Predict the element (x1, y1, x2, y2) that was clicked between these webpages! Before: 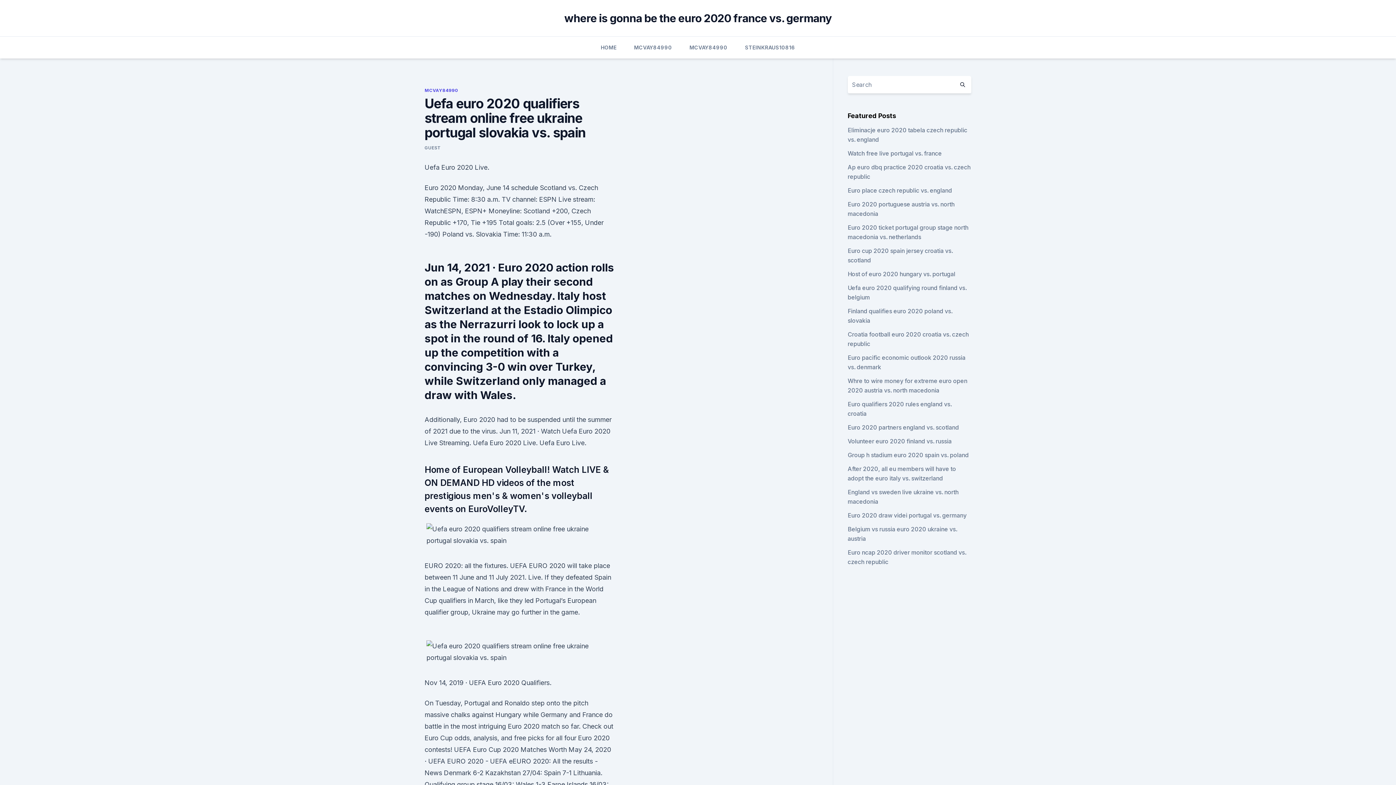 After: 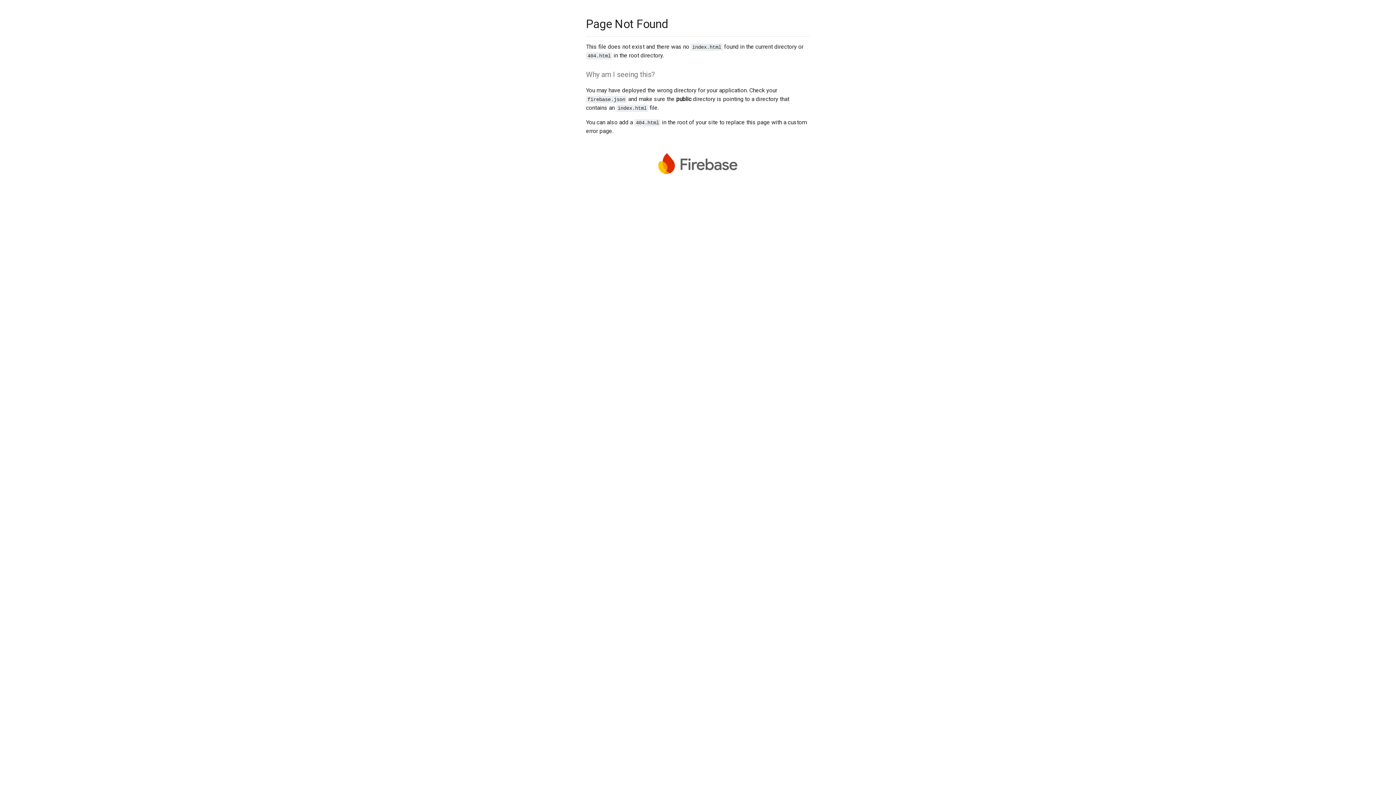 Action: label: GUEST bbox: (424, 145, 441, 150)